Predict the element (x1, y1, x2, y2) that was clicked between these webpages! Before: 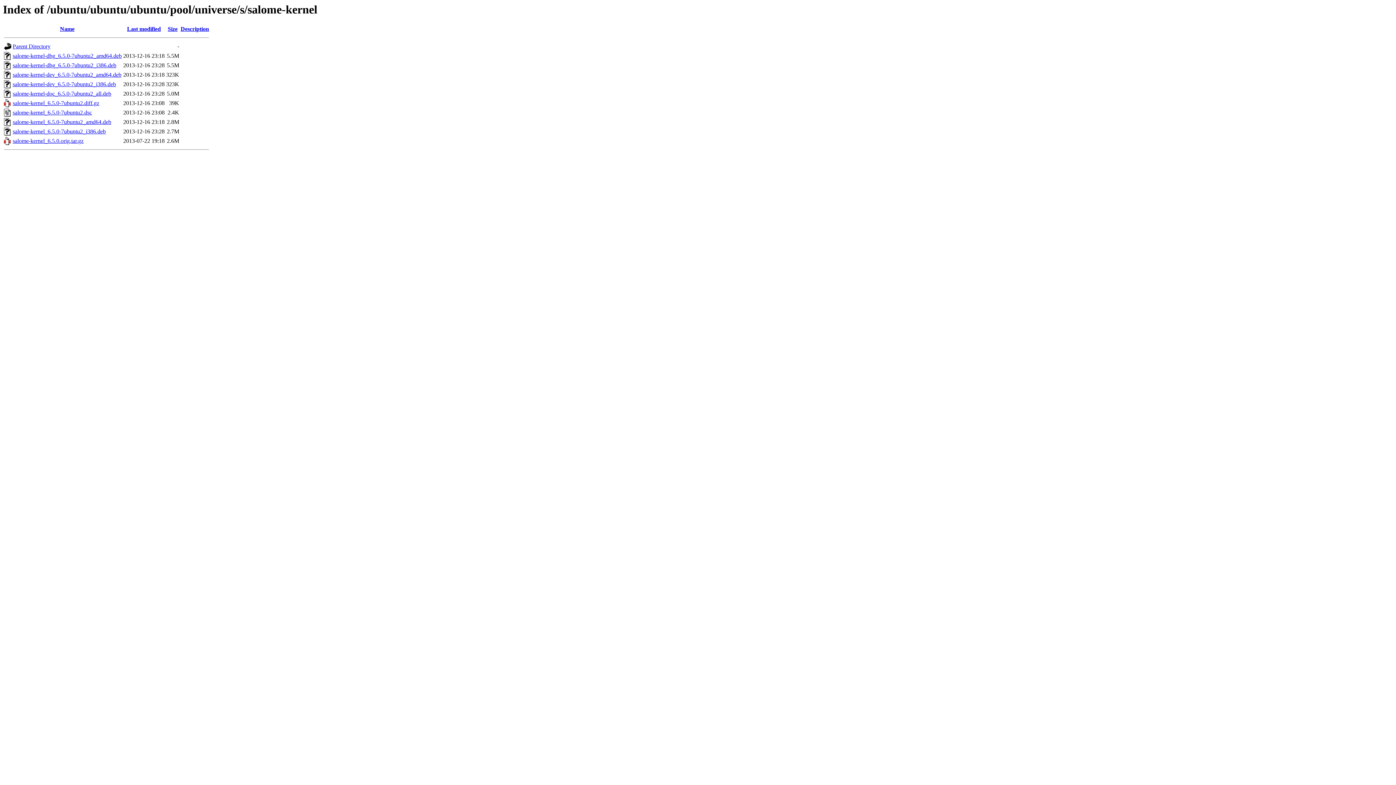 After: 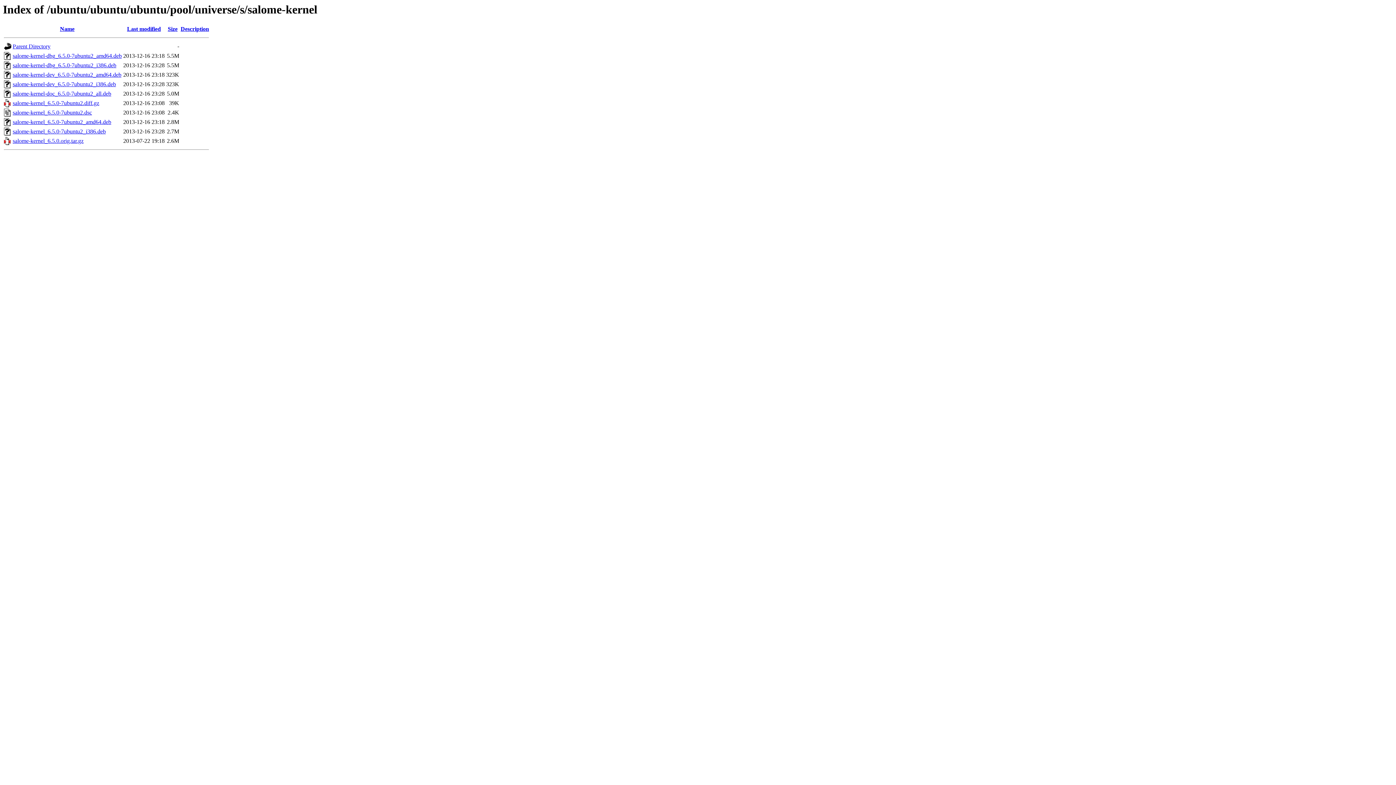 Action: bbox: (12, 71, 121, 77) label: salome-kernel-dev_6.5.0-7ubuntu2_amd64.deb